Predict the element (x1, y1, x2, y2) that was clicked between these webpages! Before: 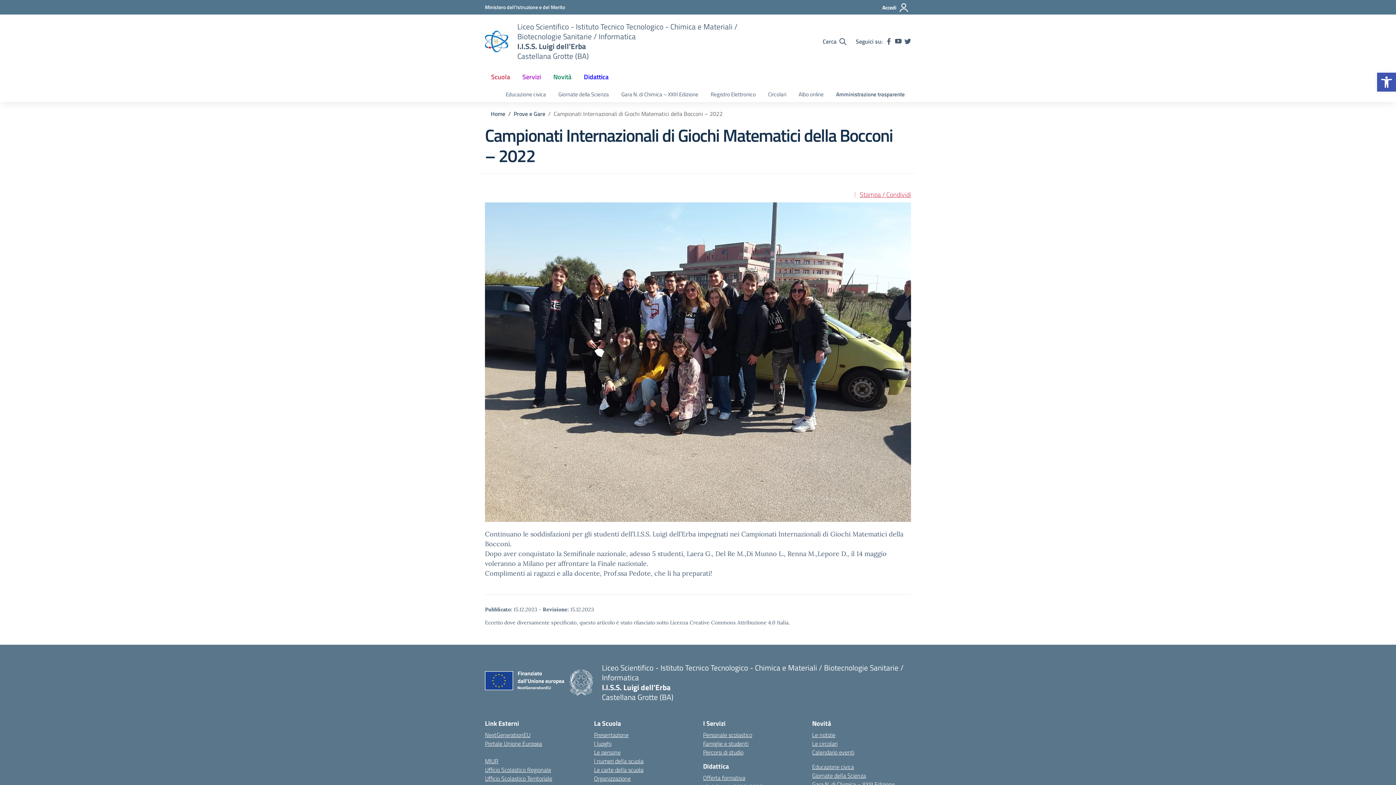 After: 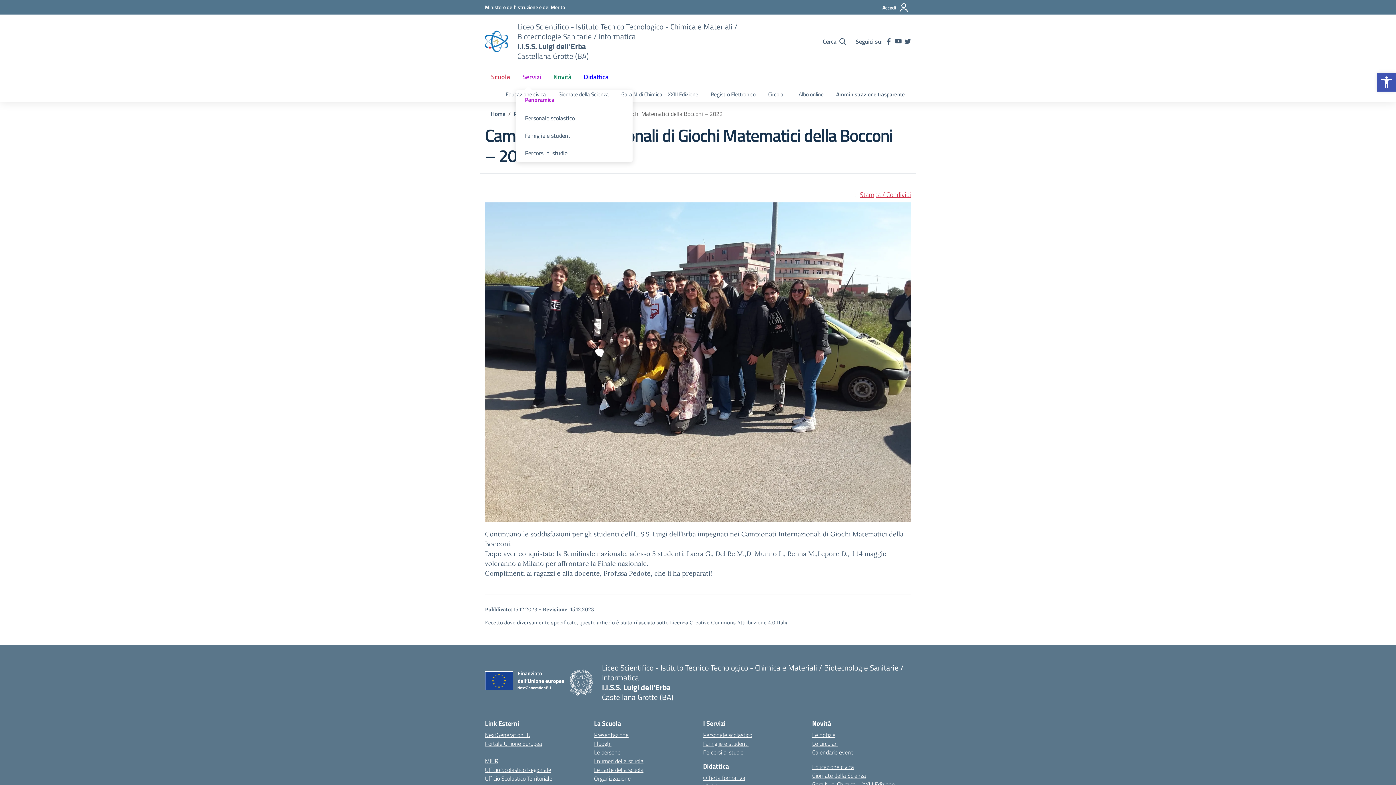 Action: label: Servizi bbox: (516, 68, 547, 85)